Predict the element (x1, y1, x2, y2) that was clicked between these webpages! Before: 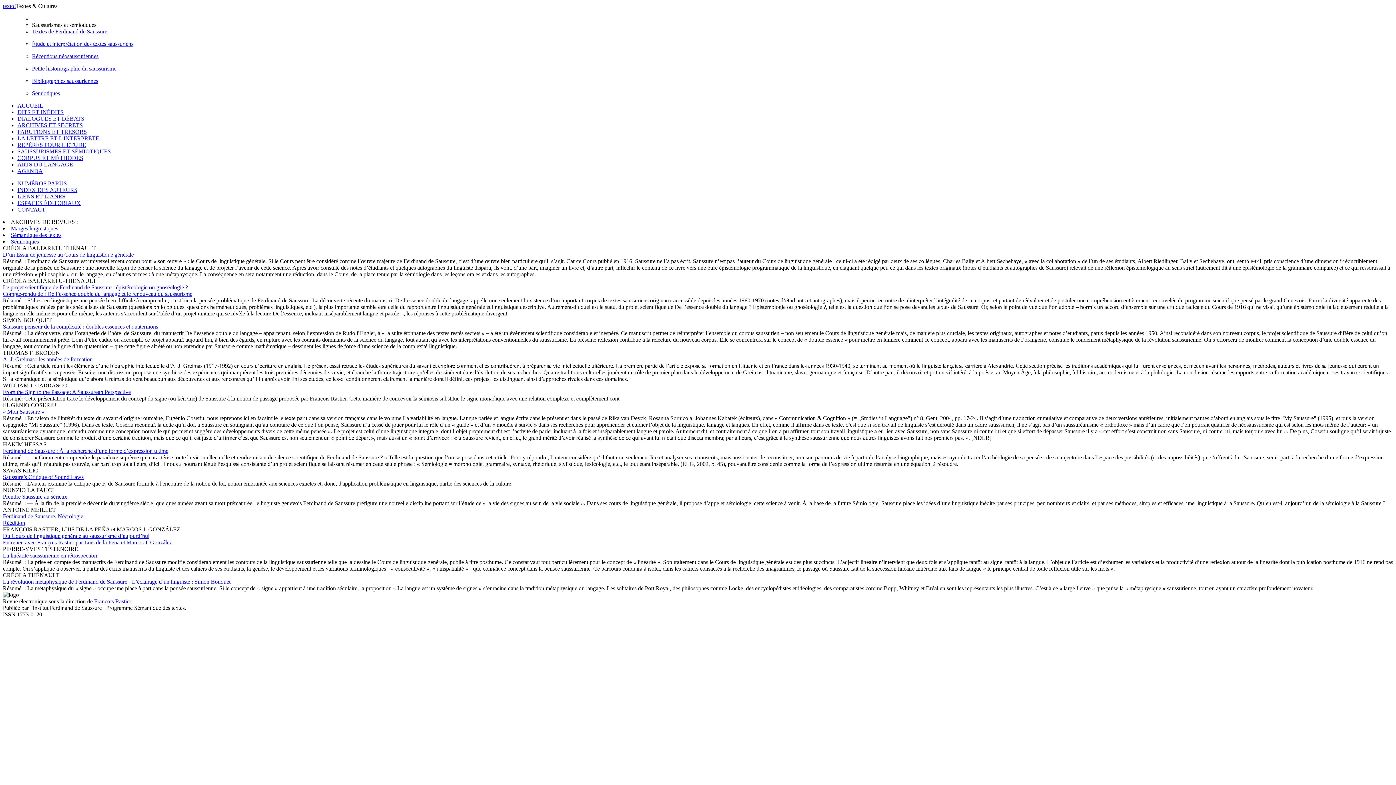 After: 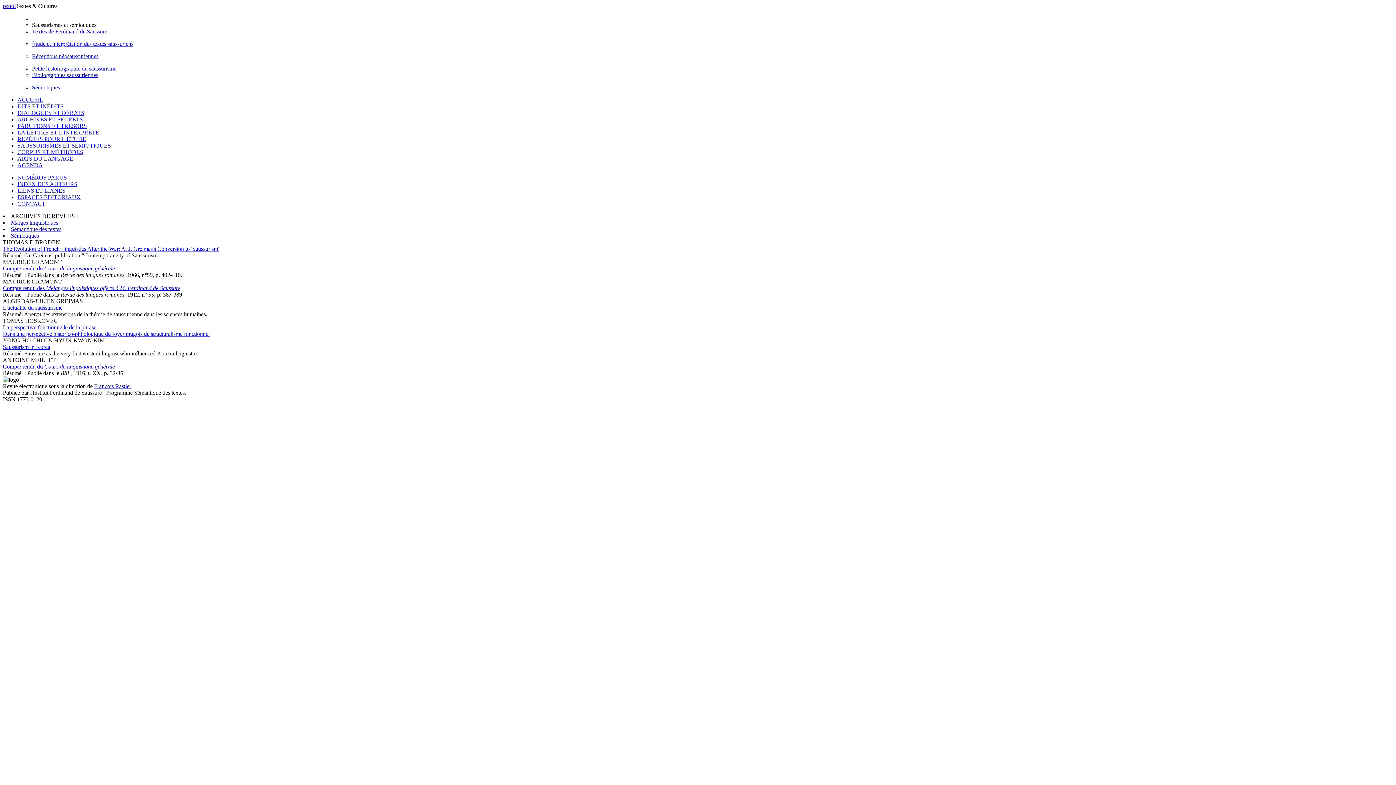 Action: label: Petite historiographie du saussurisme bbox: (32, 65, 116, 71)